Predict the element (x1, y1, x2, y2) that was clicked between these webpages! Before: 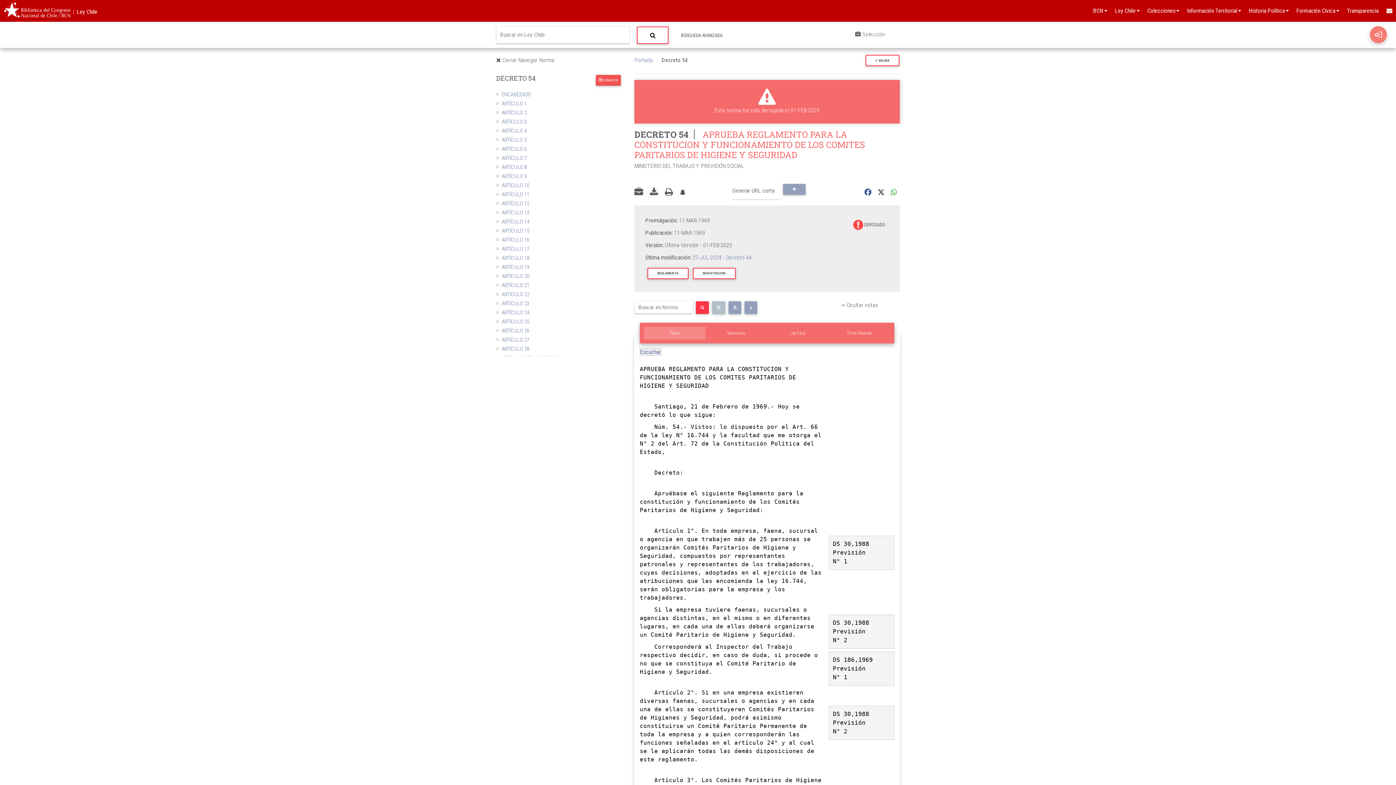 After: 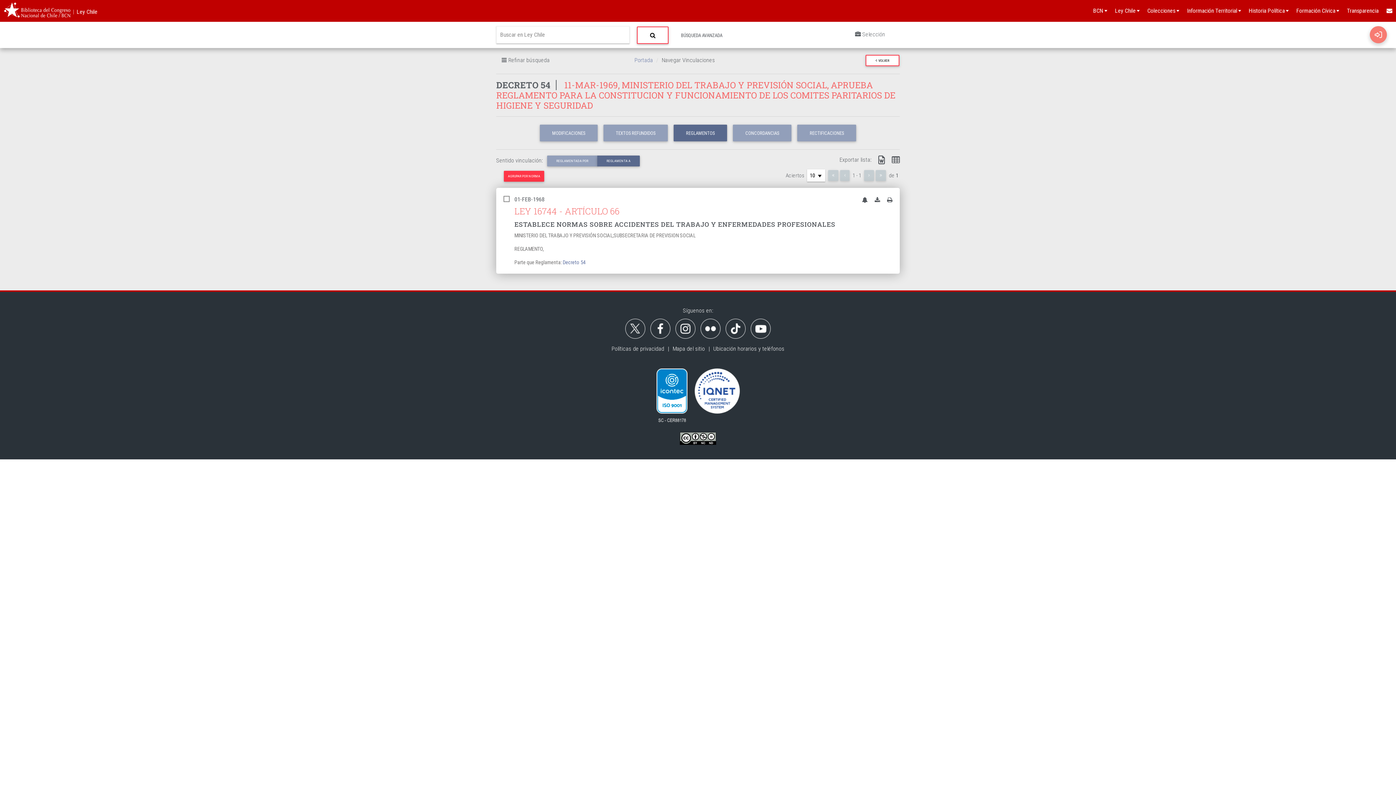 Action: label: REGLAMENTO bbox: (647, 267, 688, 279)